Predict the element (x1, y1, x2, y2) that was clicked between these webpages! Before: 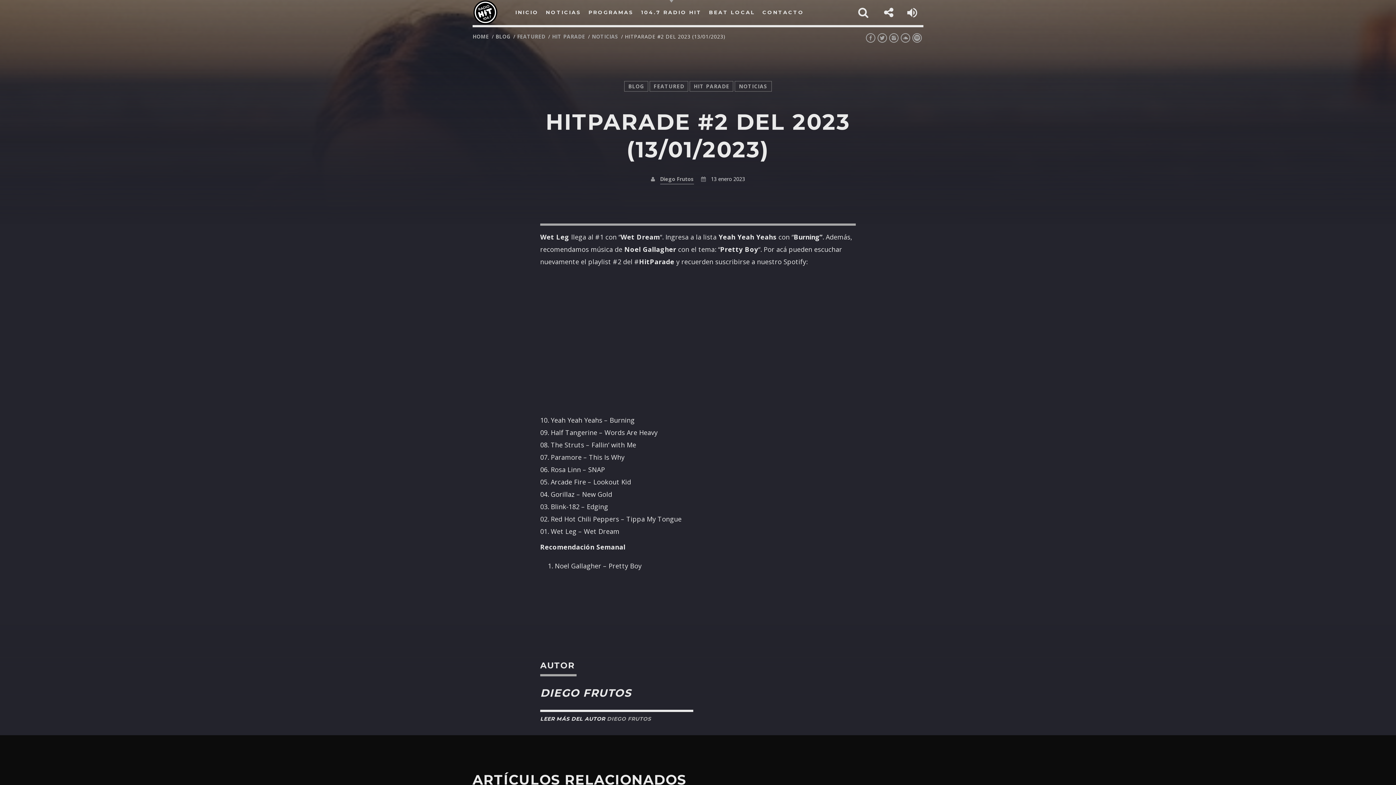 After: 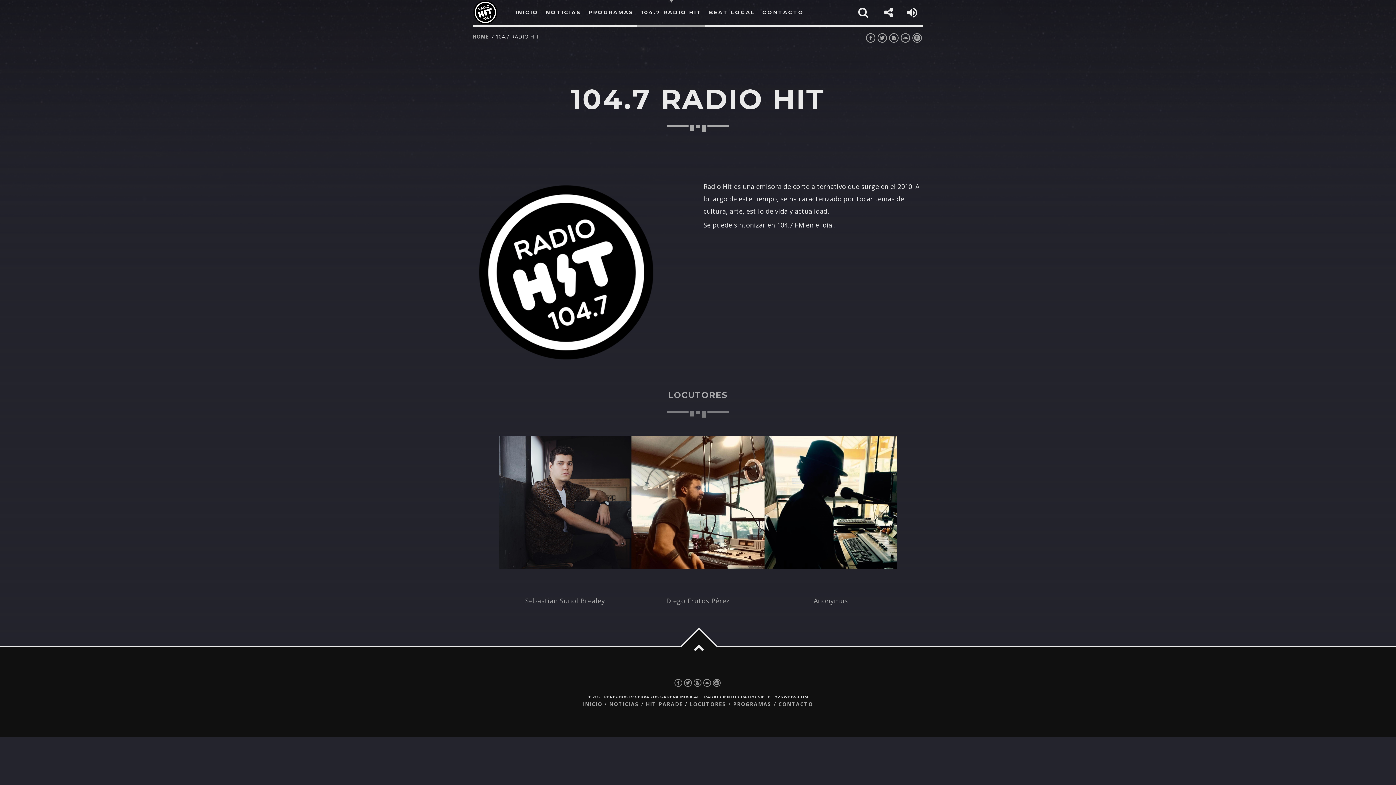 Action: label: 104.7 RADIO HIT bbox: (637, 0, 705, 25)